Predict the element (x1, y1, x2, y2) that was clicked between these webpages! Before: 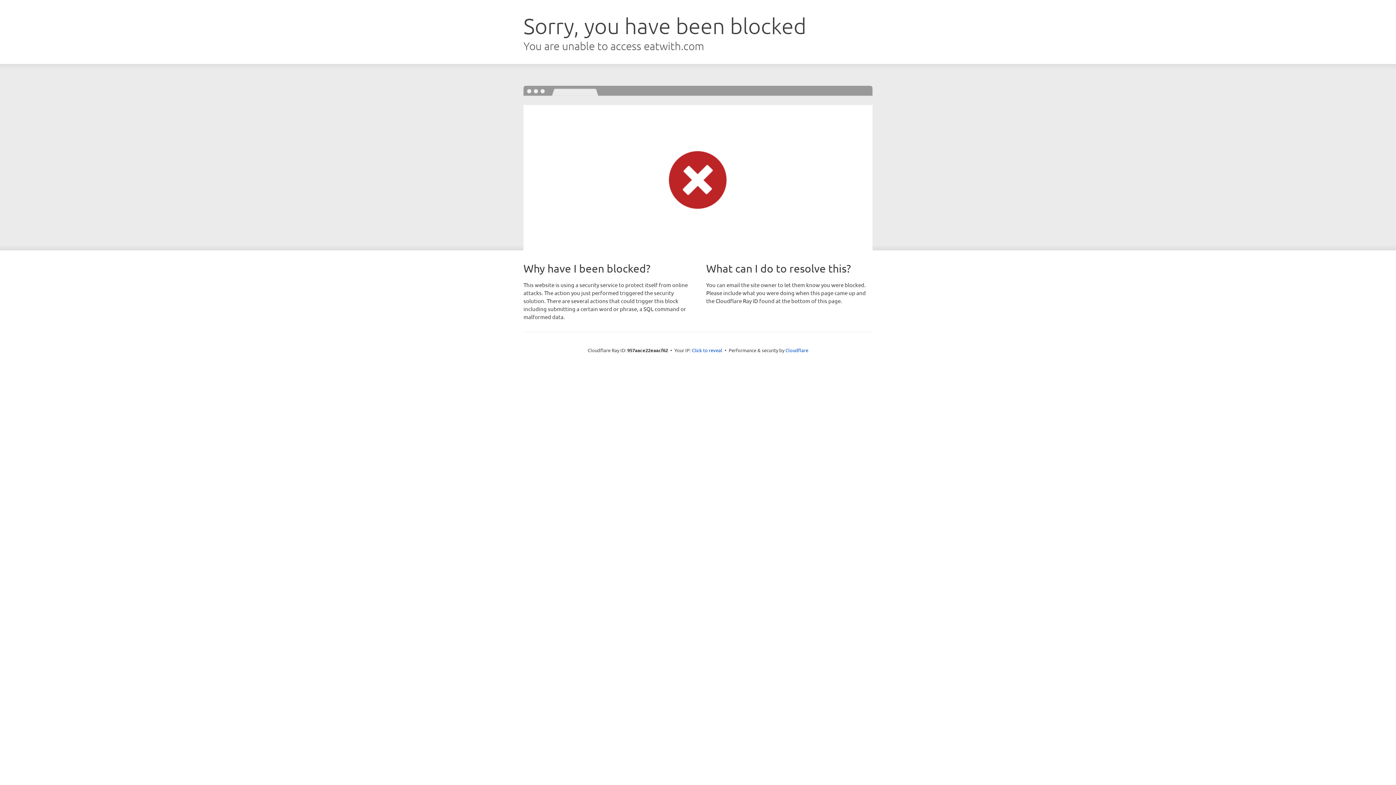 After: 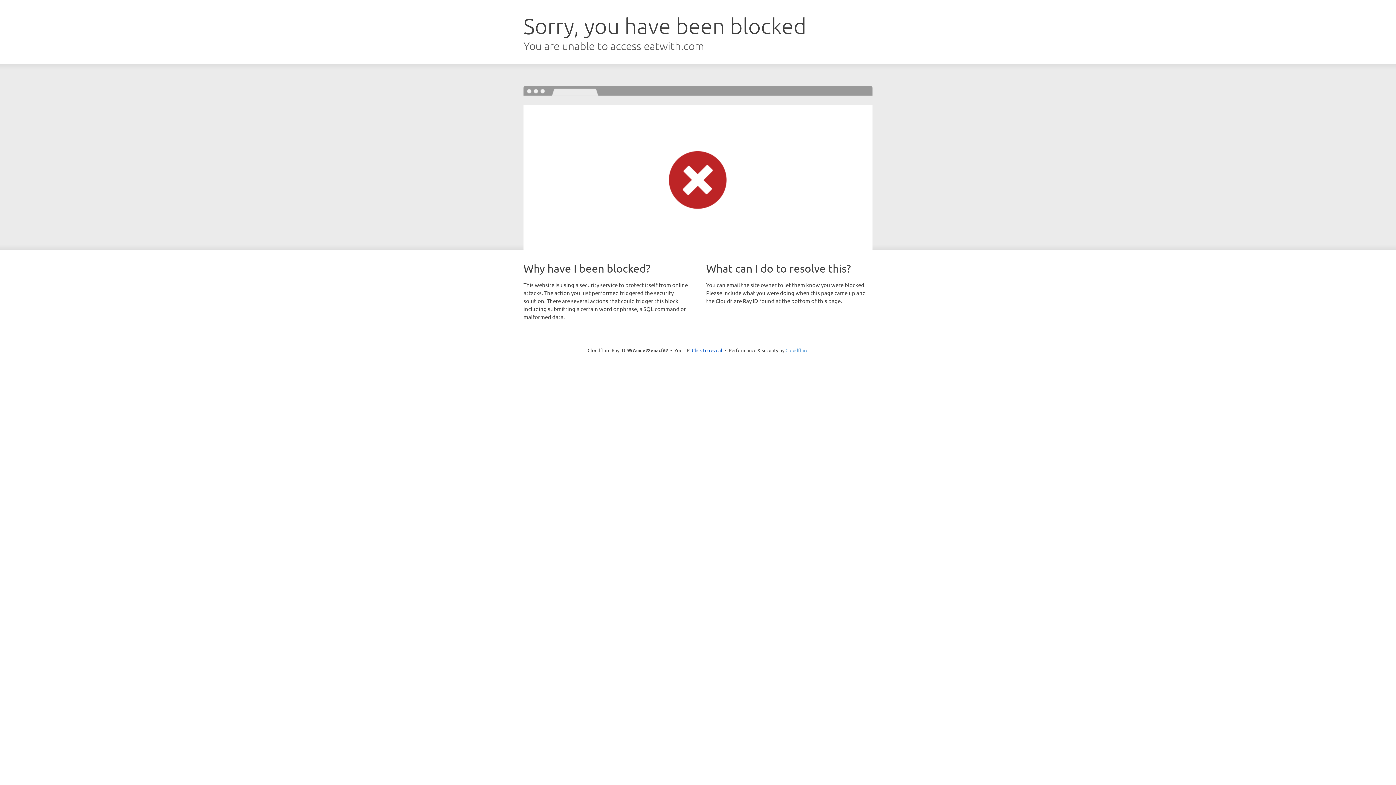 Action: bbox: (785, 347, 808, 353) label: Cloudflare